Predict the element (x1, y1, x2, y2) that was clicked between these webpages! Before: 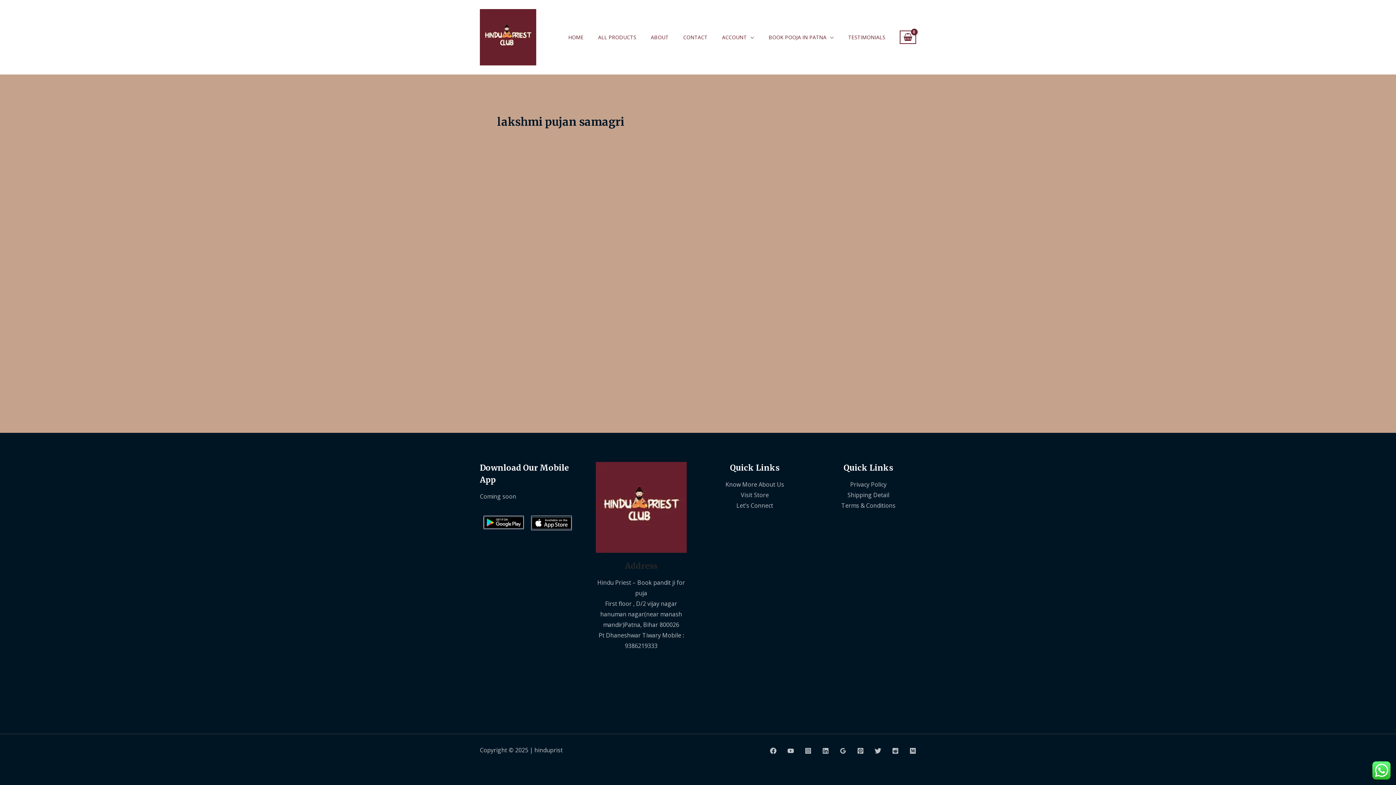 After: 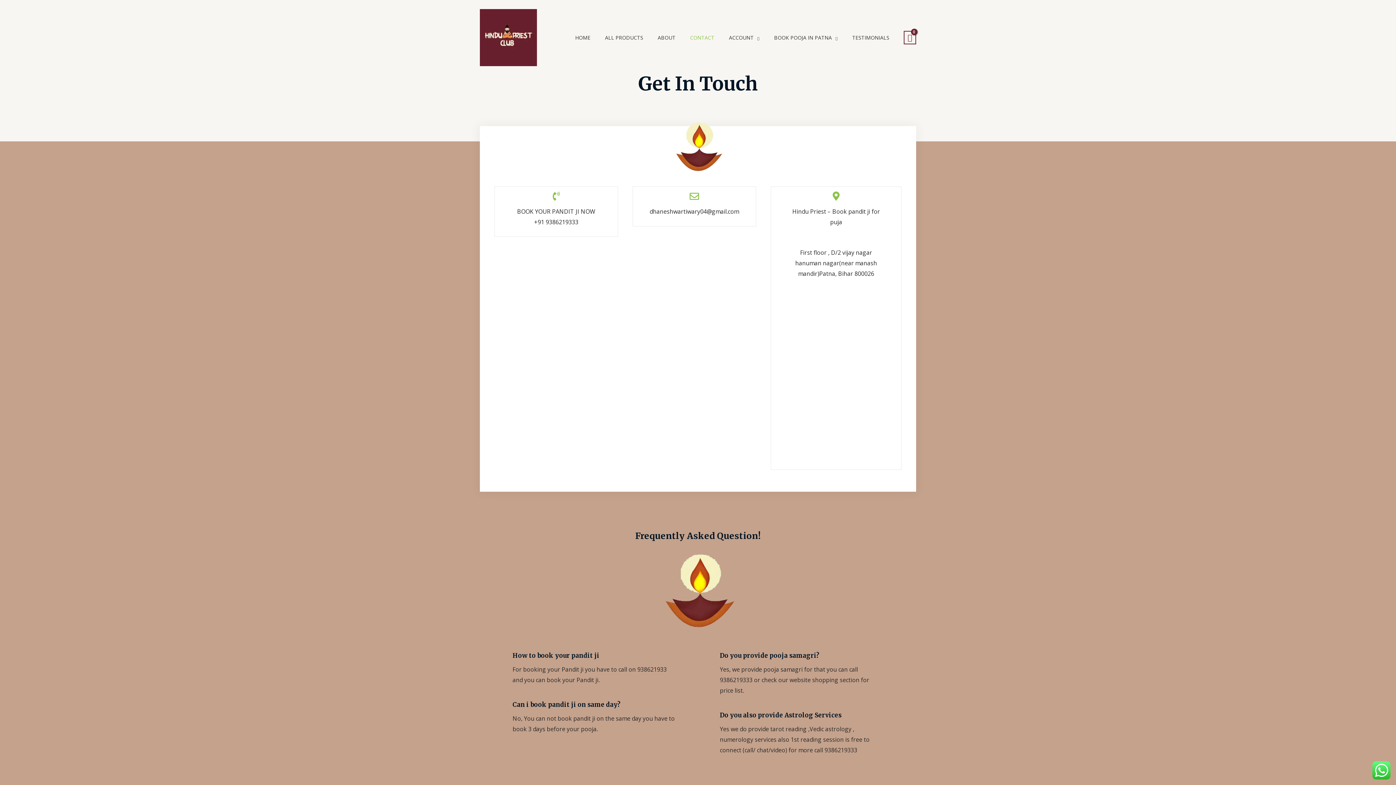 Action: label: CONTACT bbox: (676, 24, 714, 50)